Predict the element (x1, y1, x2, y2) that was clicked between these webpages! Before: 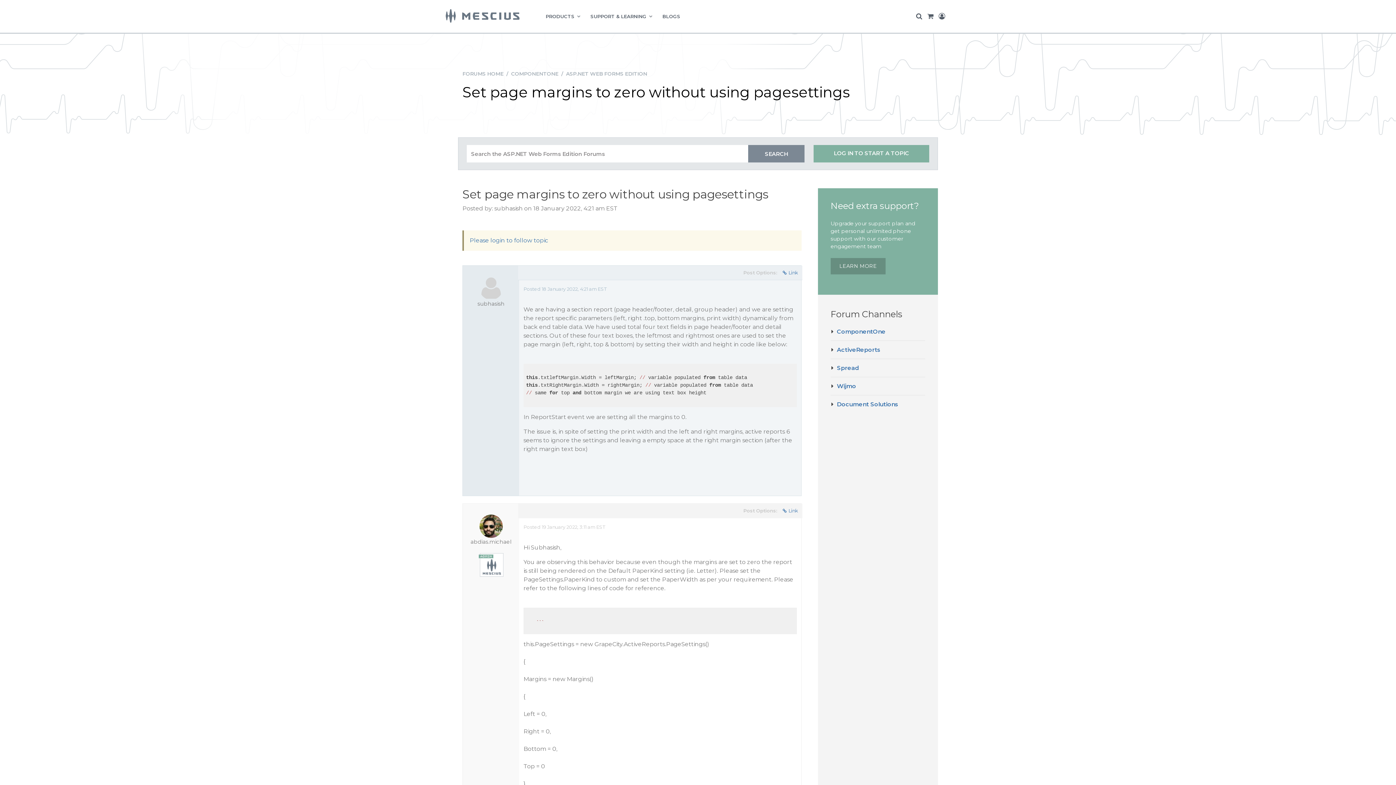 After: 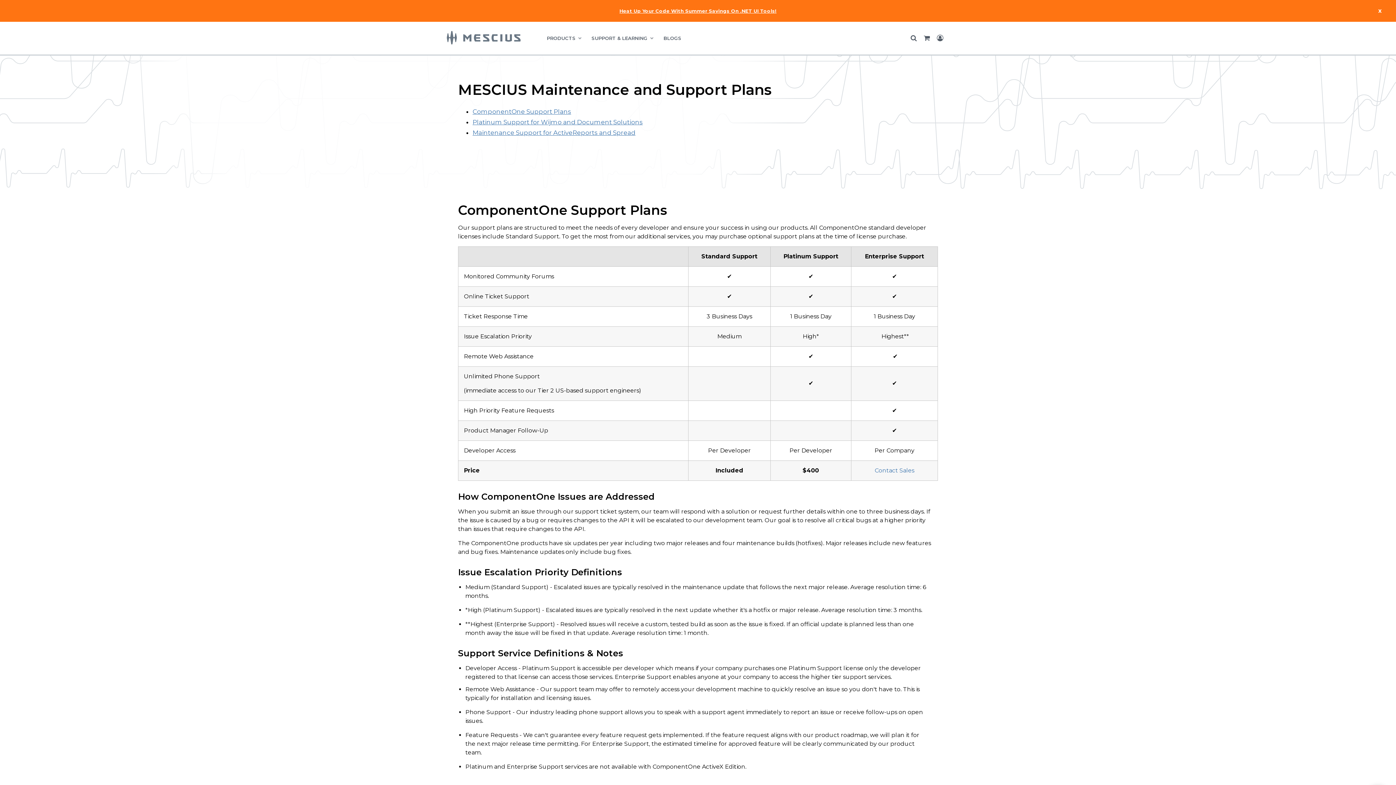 Action: label: LEARN MORE bbox: (830, 258, 885, 274)